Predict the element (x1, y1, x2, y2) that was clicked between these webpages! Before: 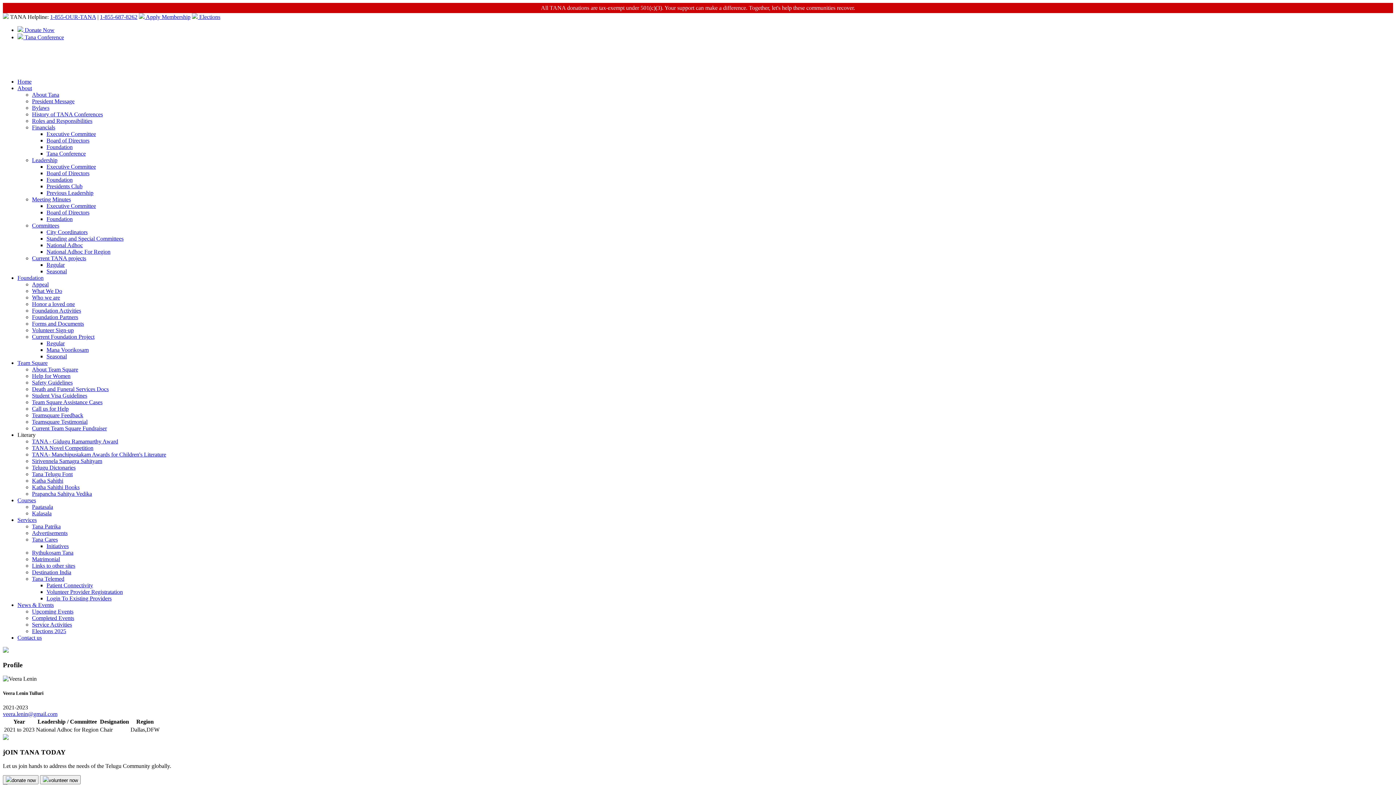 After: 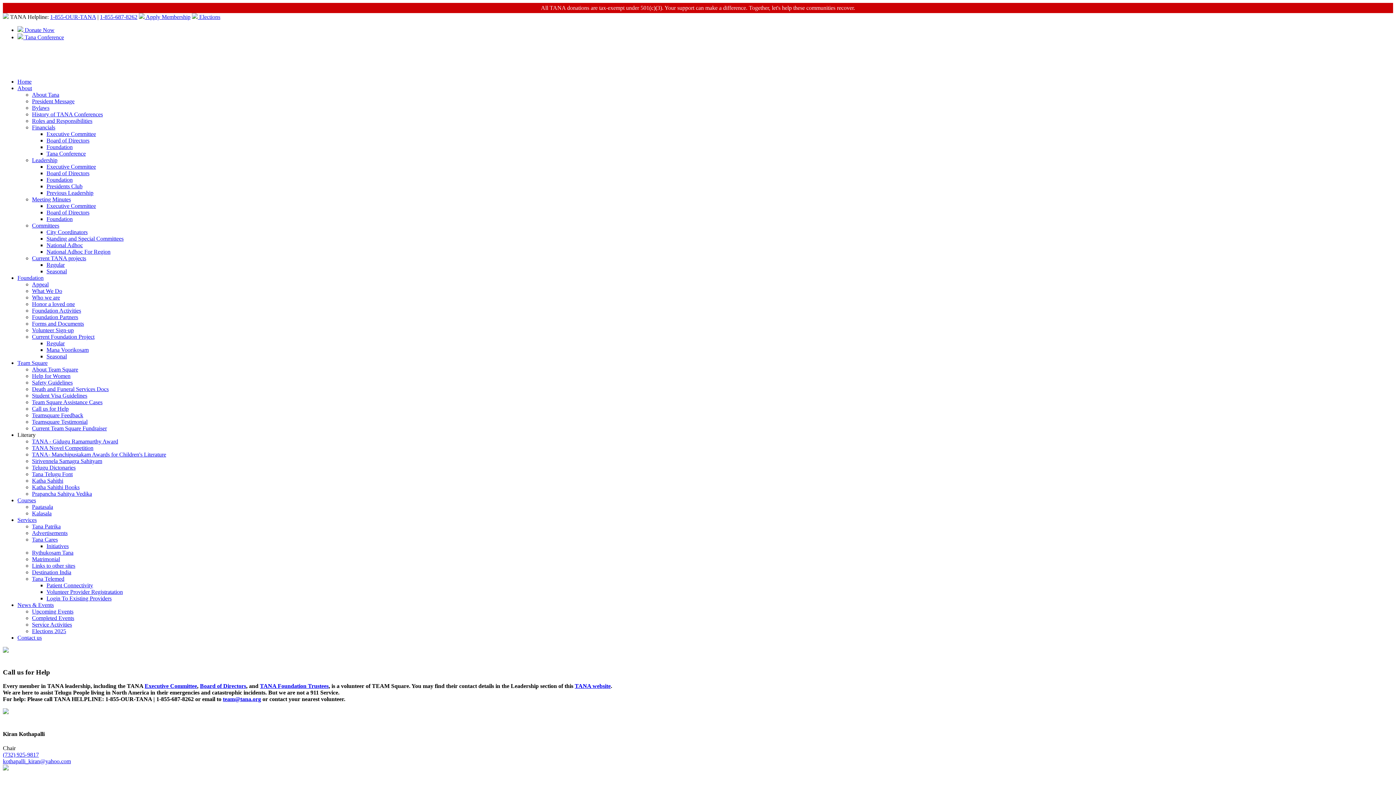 Action: label: Call us for Help bbox: (32, 405, 68, 412)